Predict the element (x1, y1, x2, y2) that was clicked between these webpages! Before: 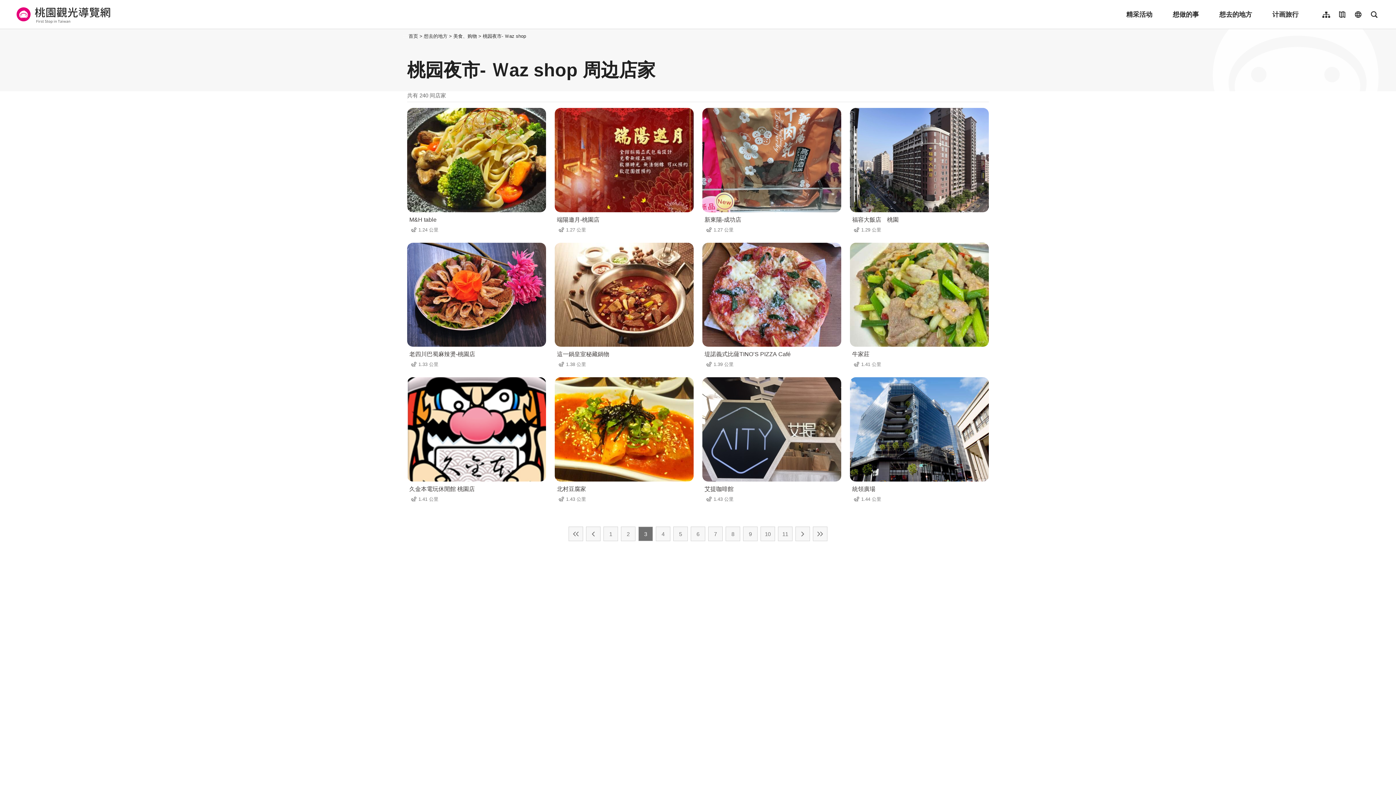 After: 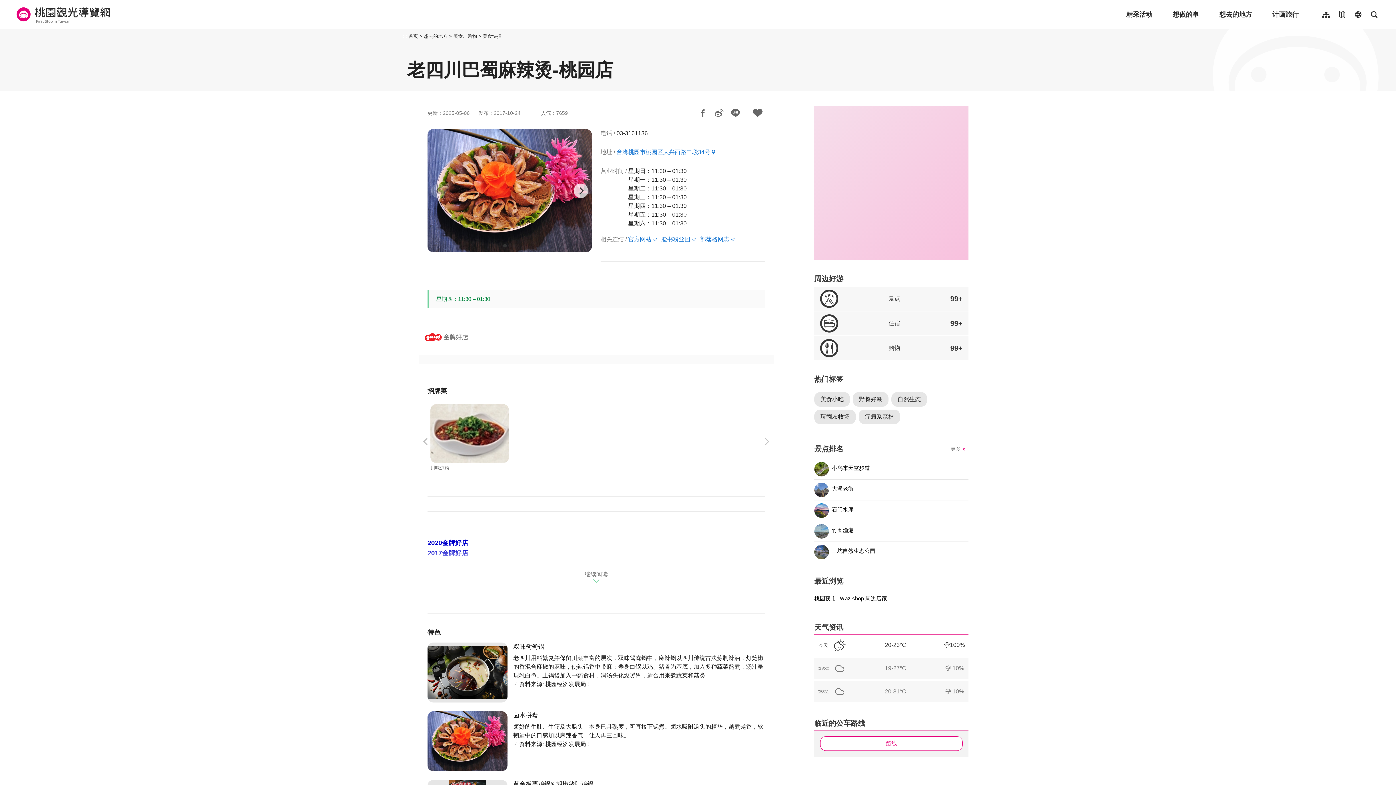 Action: bbox: (407, 242, 546, 368) label: 老四川巴蜀麻辣燙-桃園店
1.33 公里